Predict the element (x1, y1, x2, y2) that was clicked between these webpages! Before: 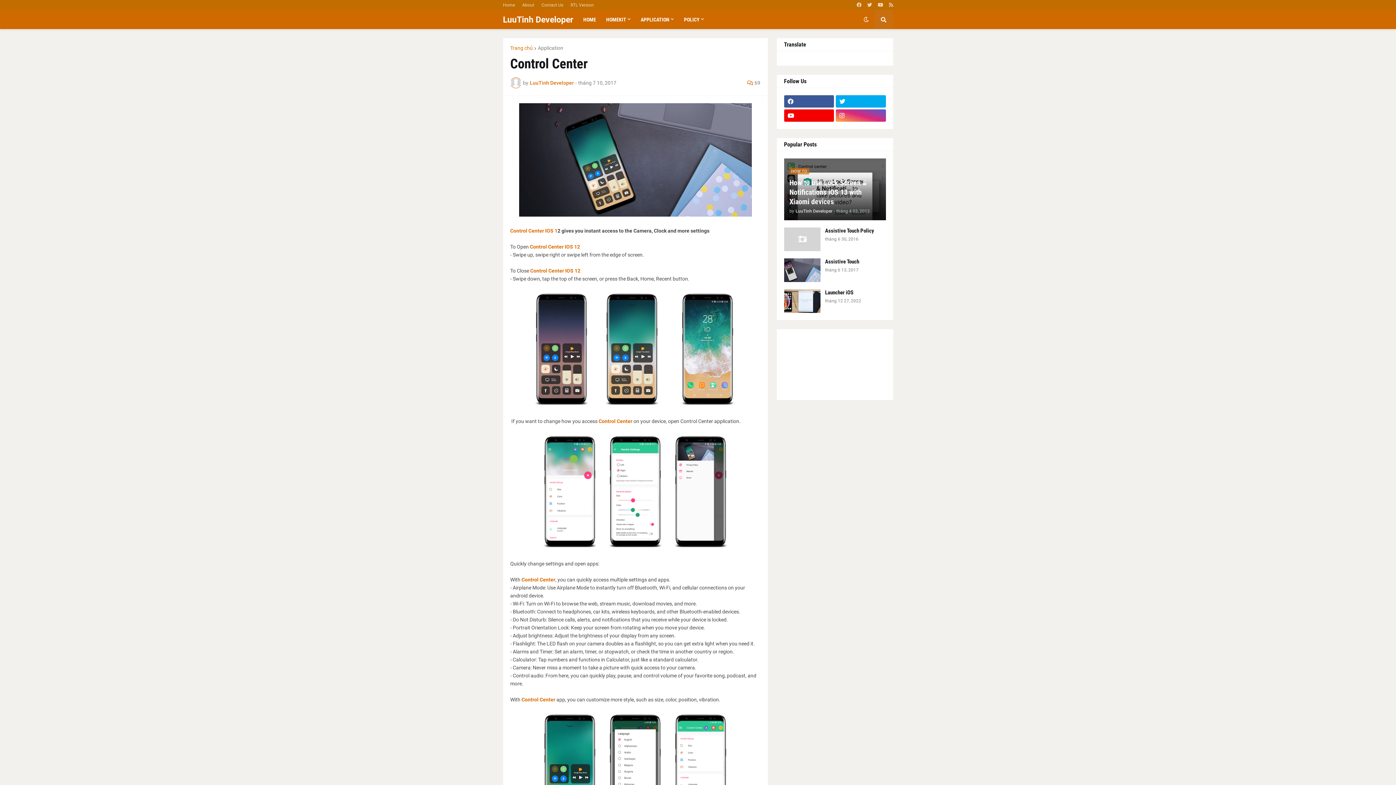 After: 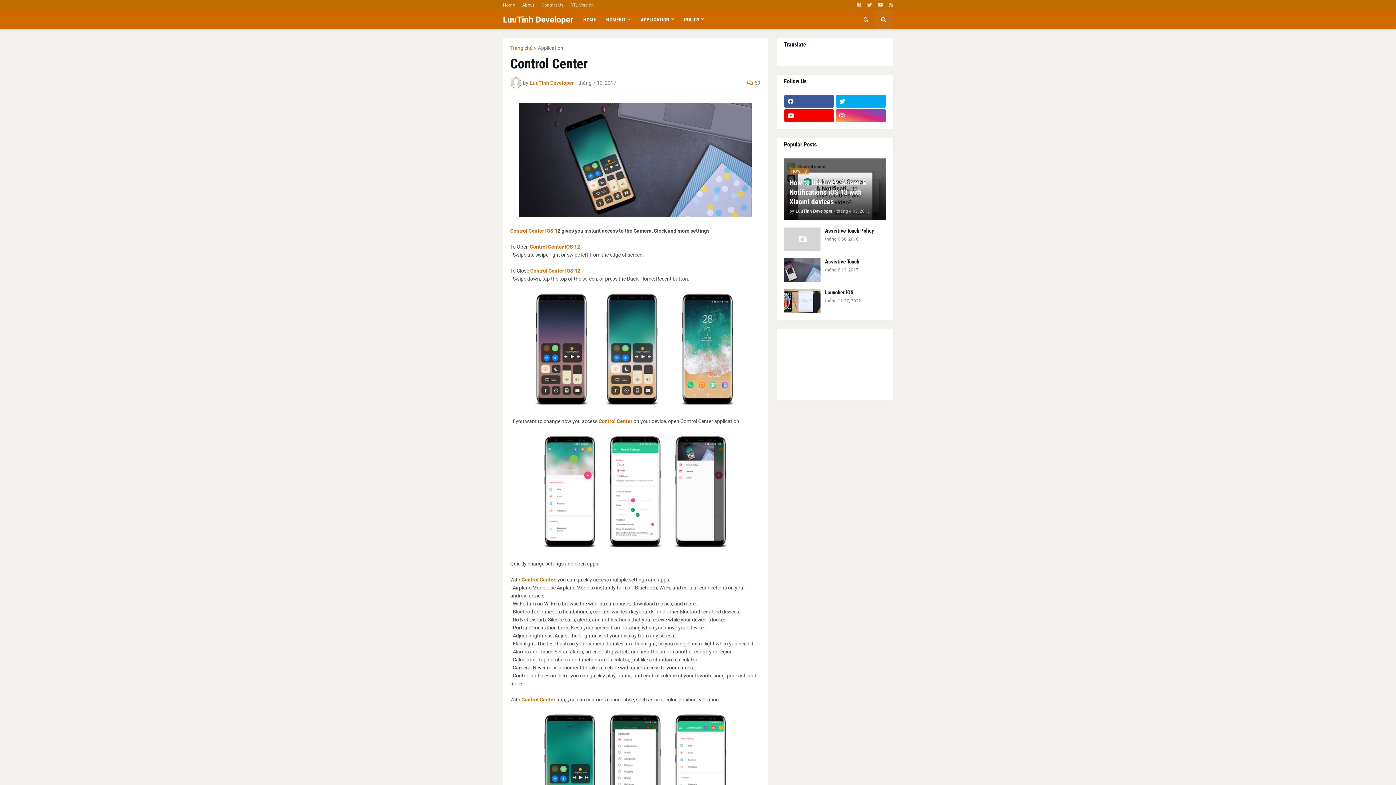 Action: label: About bbox: (522, 0, 534, 10)